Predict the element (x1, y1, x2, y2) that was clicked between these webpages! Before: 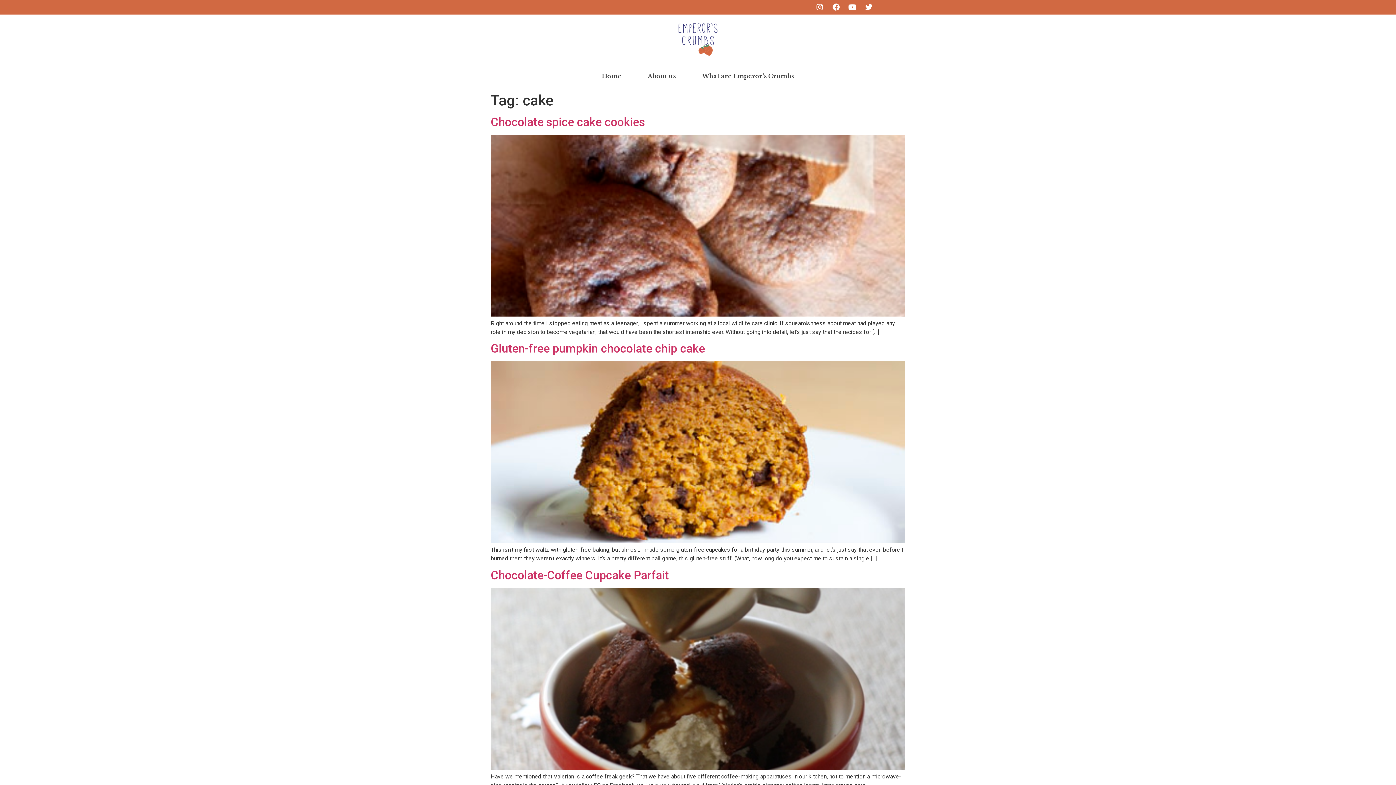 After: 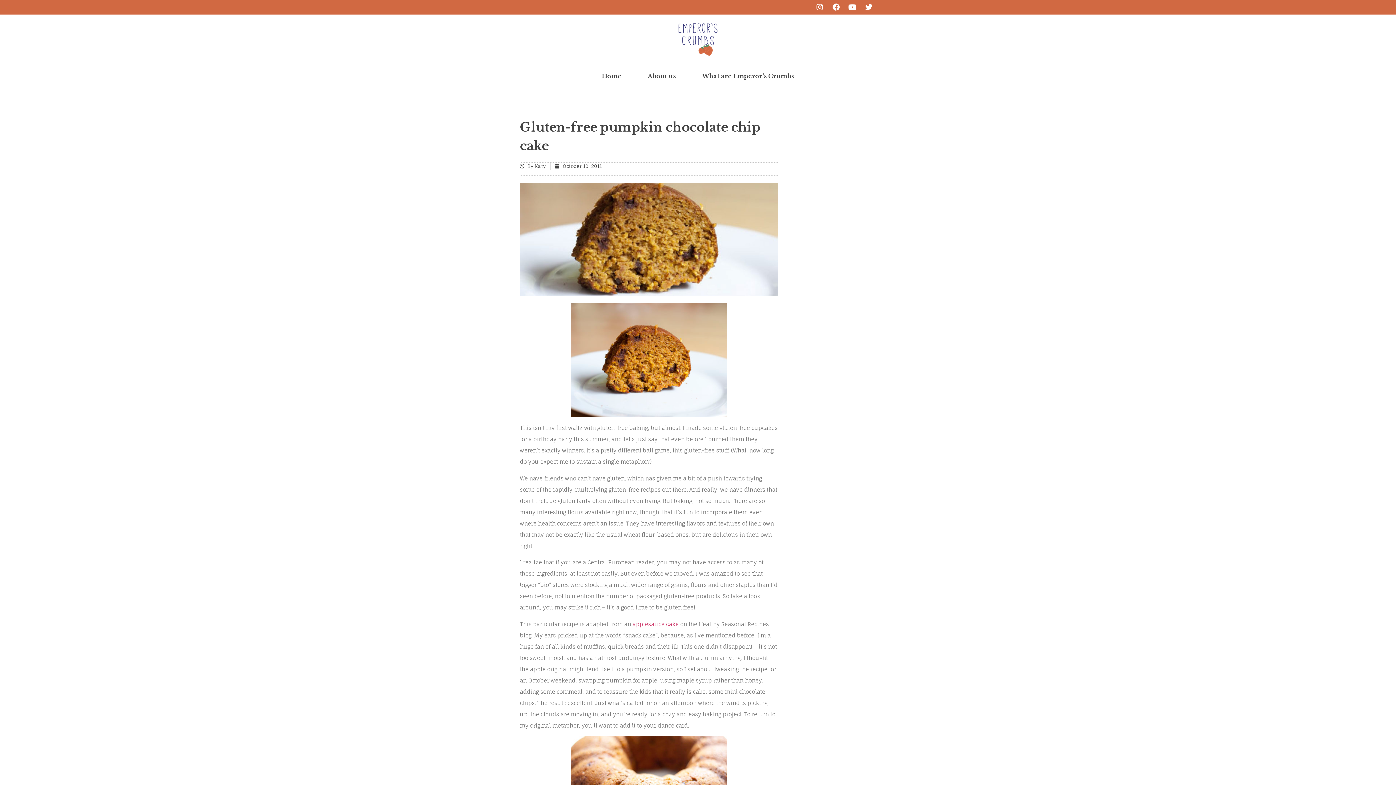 Action: label: Gluten-free pumpkin chocolate chip cake bbox: (490, 341, 705, 355)